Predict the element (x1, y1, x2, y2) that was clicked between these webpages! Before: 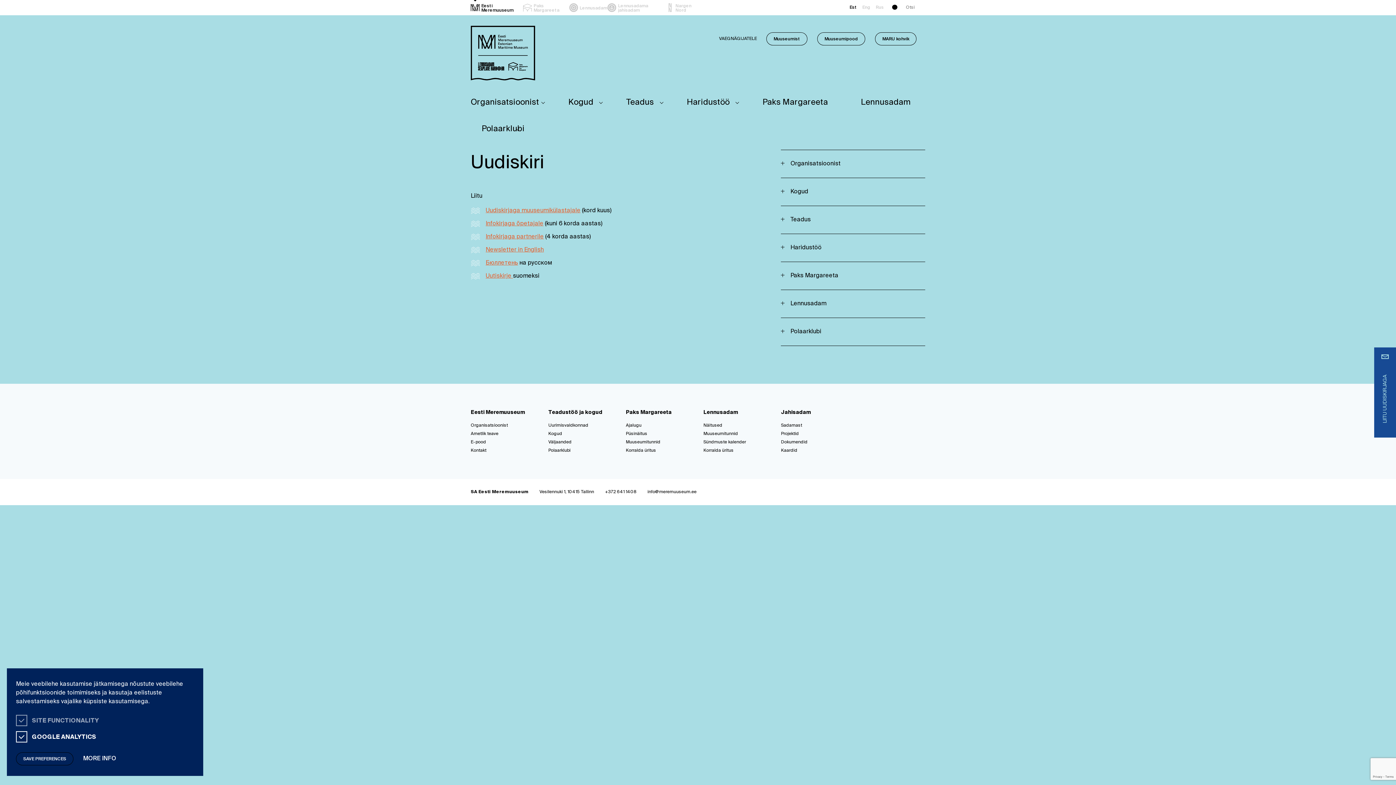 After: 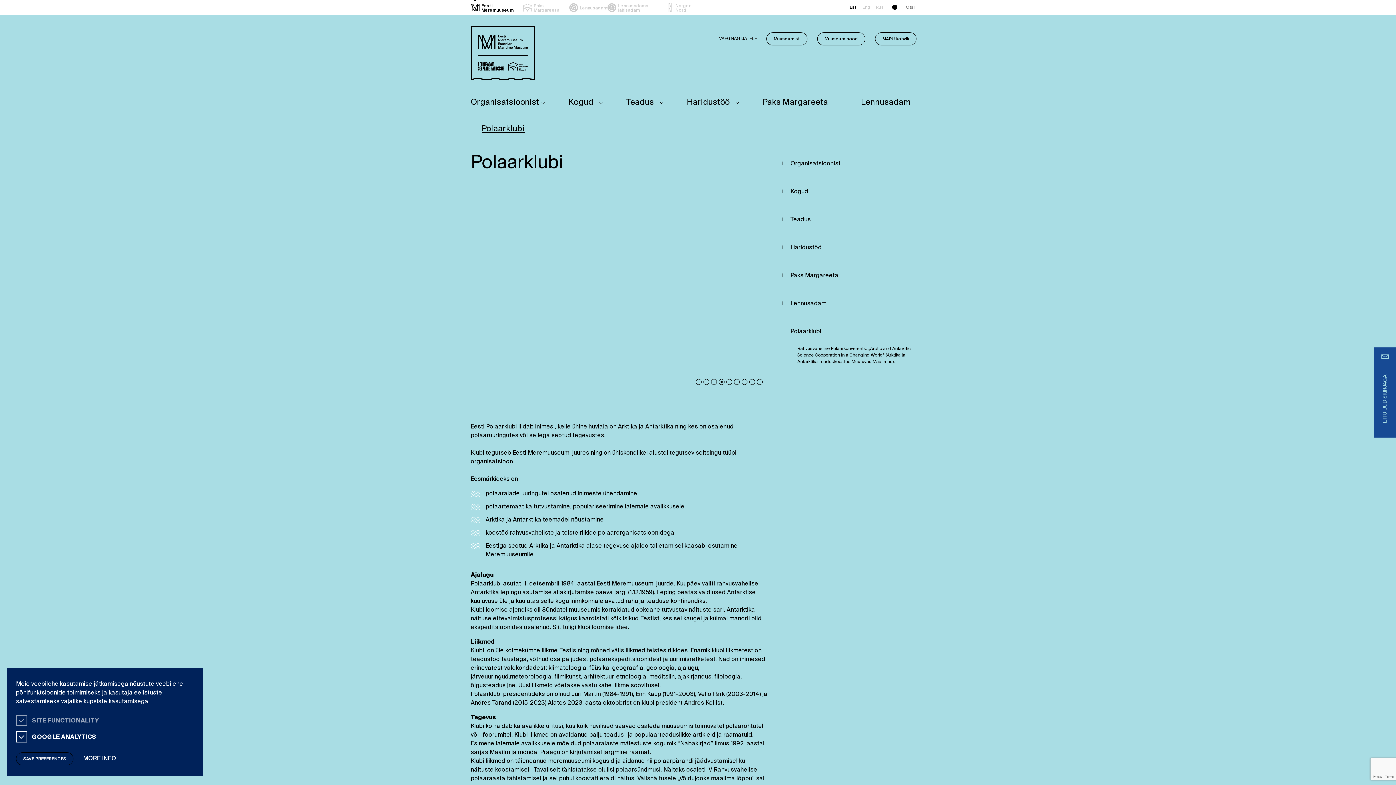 Action: label: Polaarklubi bbox: (790, 327, 915, 336)